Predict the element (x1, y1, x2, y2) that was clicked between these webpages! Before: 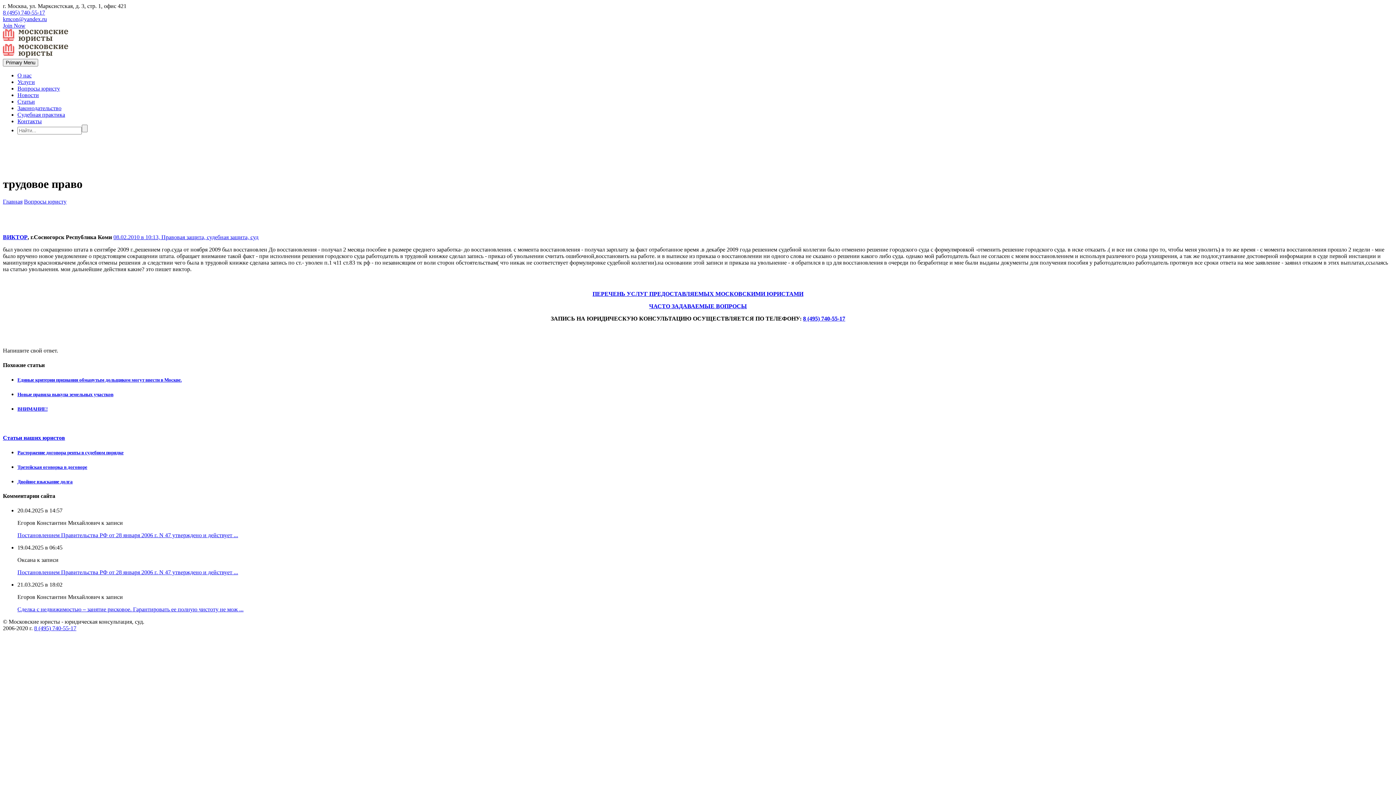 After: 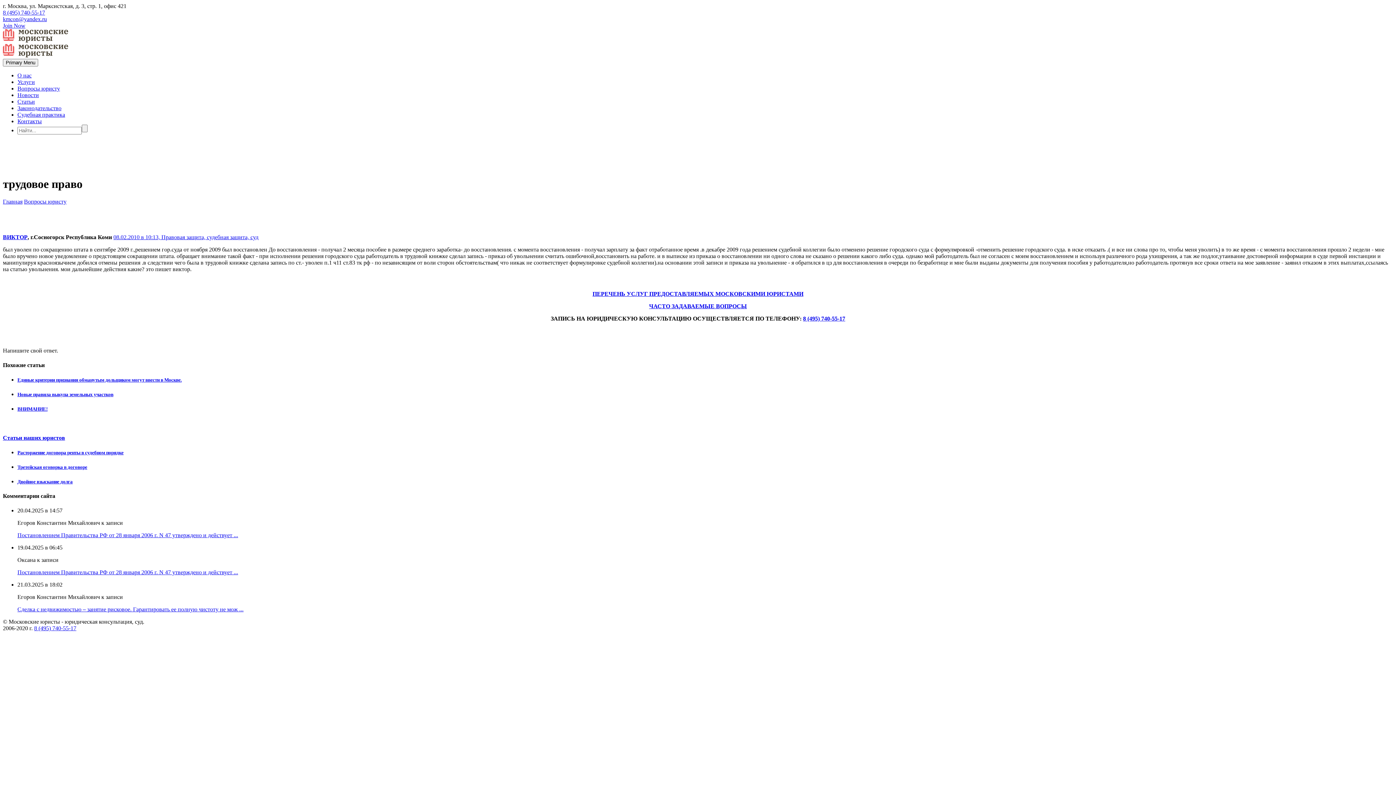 Action: label: Сделка с недвижимостью – занятие рисковое. Гарантировать ее полную чистоту не мож ... bbox: (17, 606, 243, 612)